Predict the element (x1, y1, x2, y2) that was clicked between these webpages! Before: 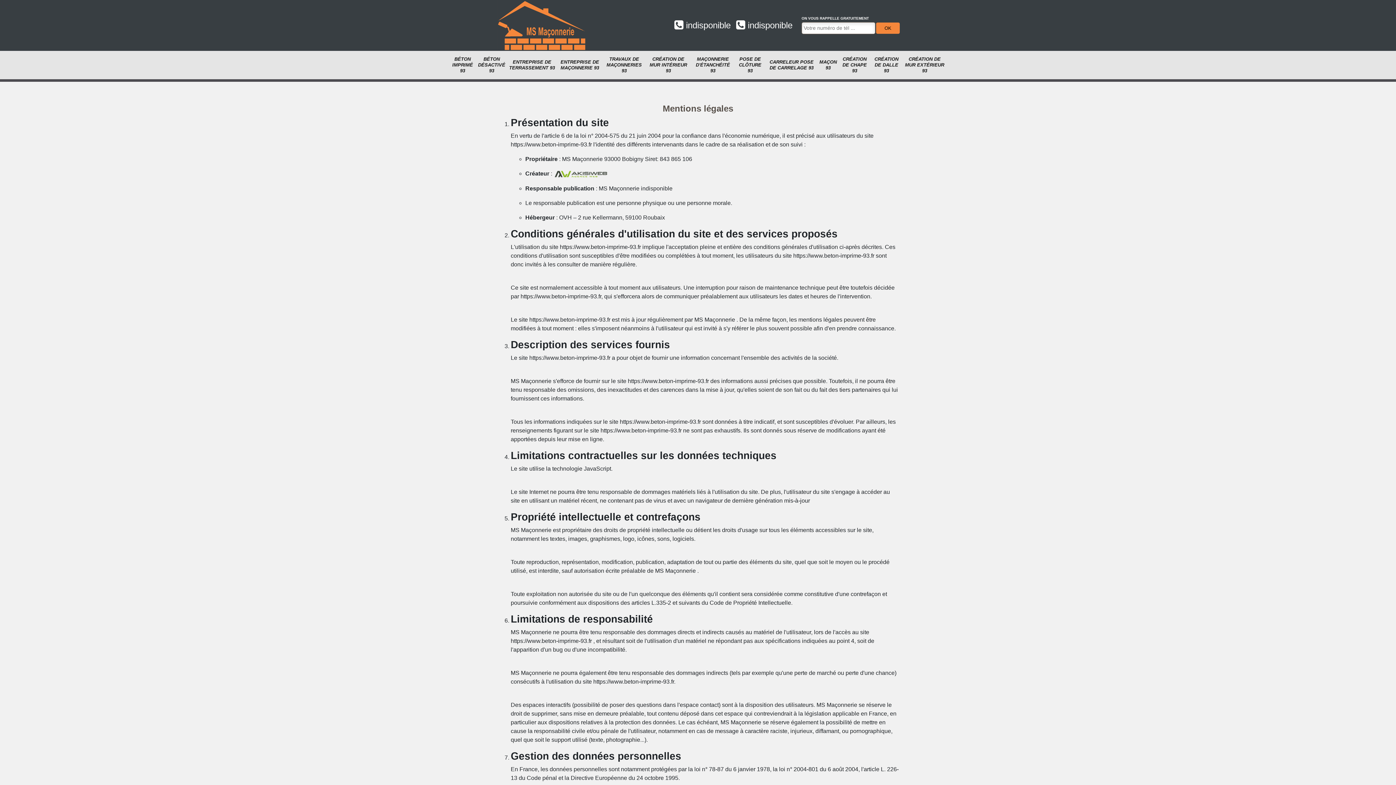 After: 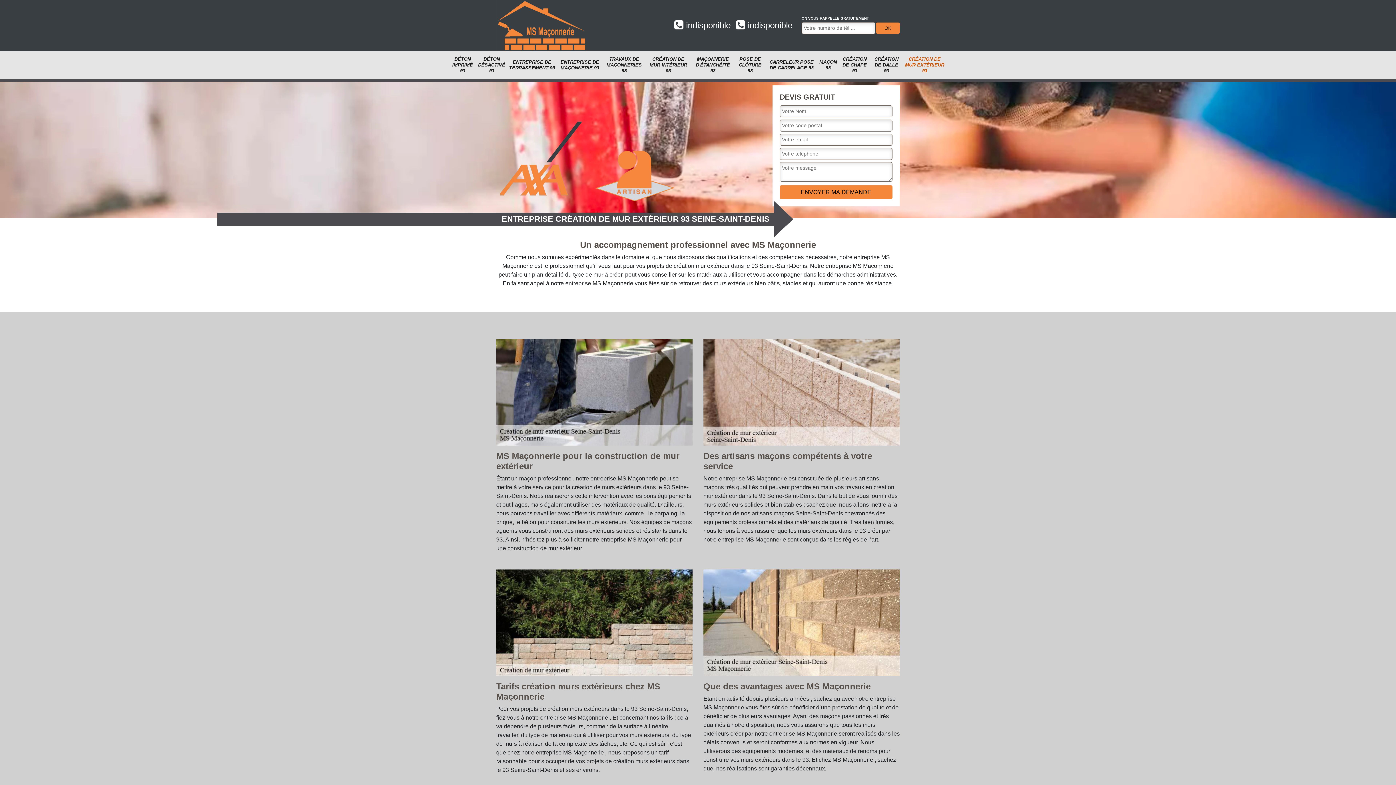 Action: label: CRÉATION DE MUR EXTÉRIEUR 93 bbox: (902, 50, 947, 79)